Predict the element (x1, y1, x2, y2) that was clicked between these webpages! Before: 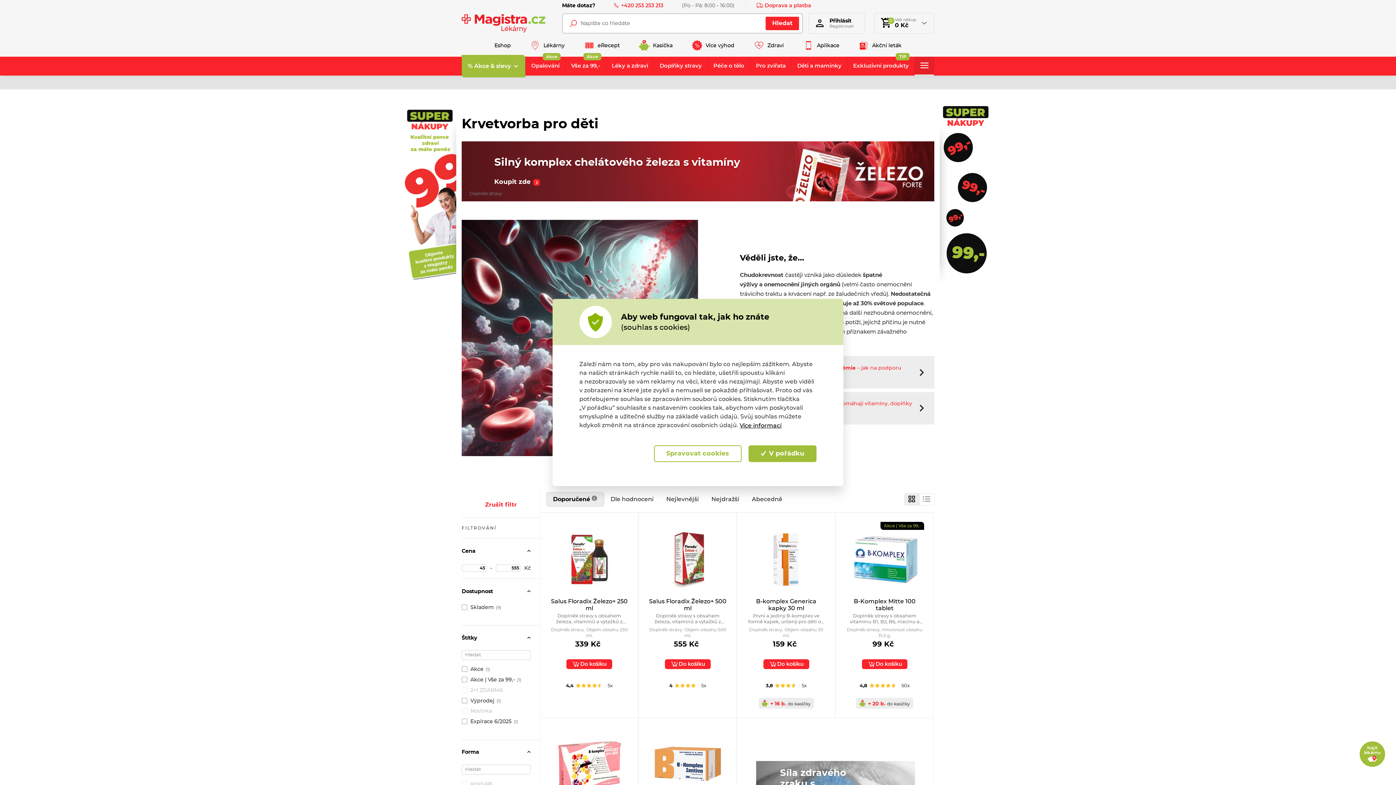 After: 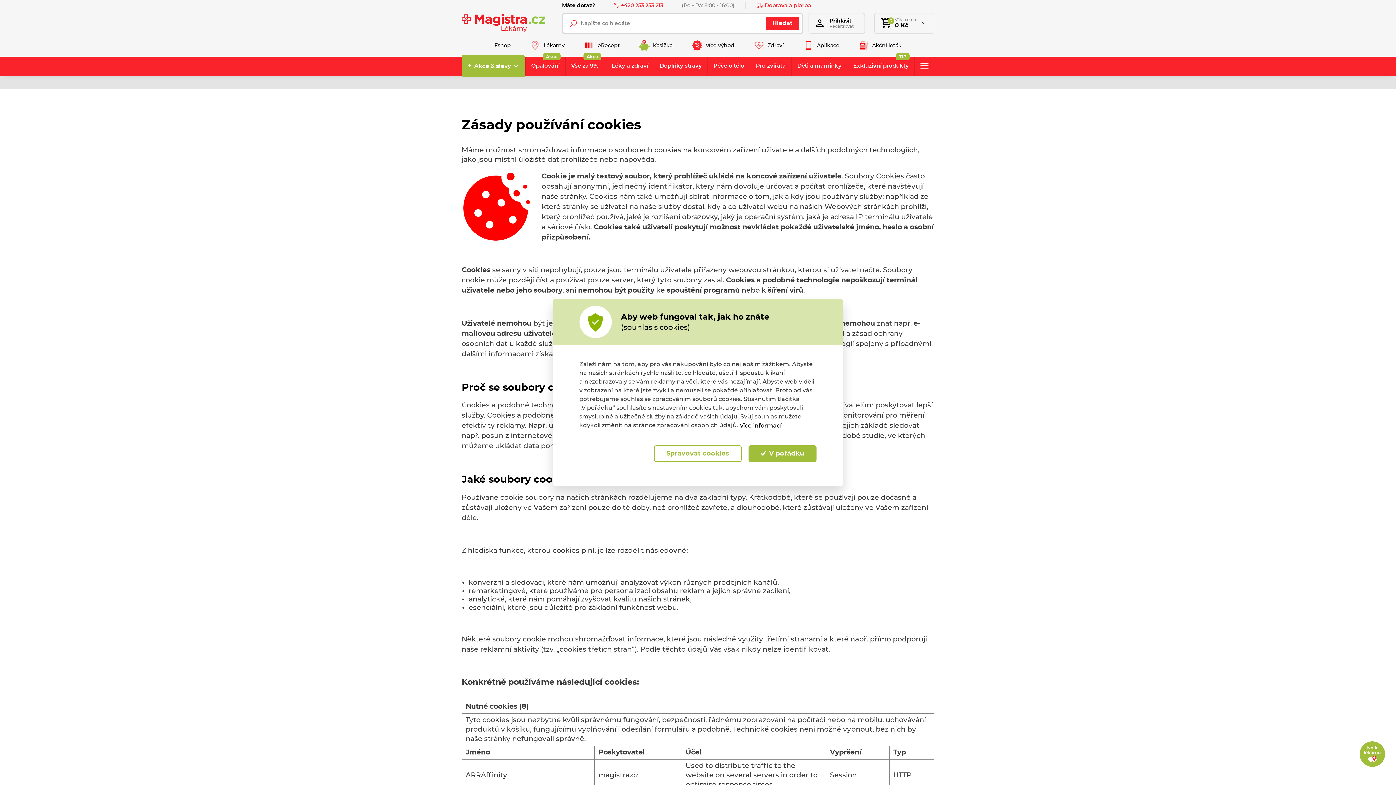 Action: bbox: (739, 422, 781, 430) label: Více informací